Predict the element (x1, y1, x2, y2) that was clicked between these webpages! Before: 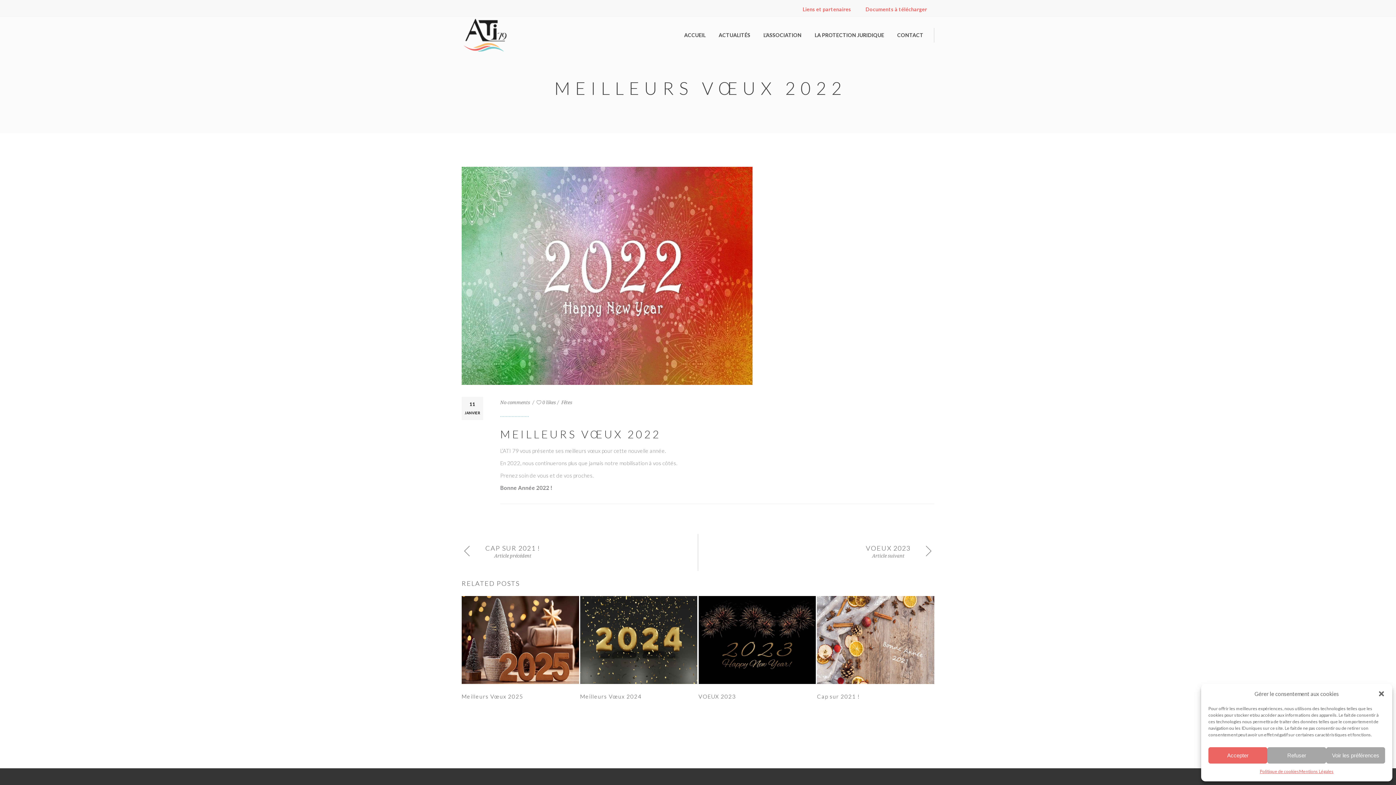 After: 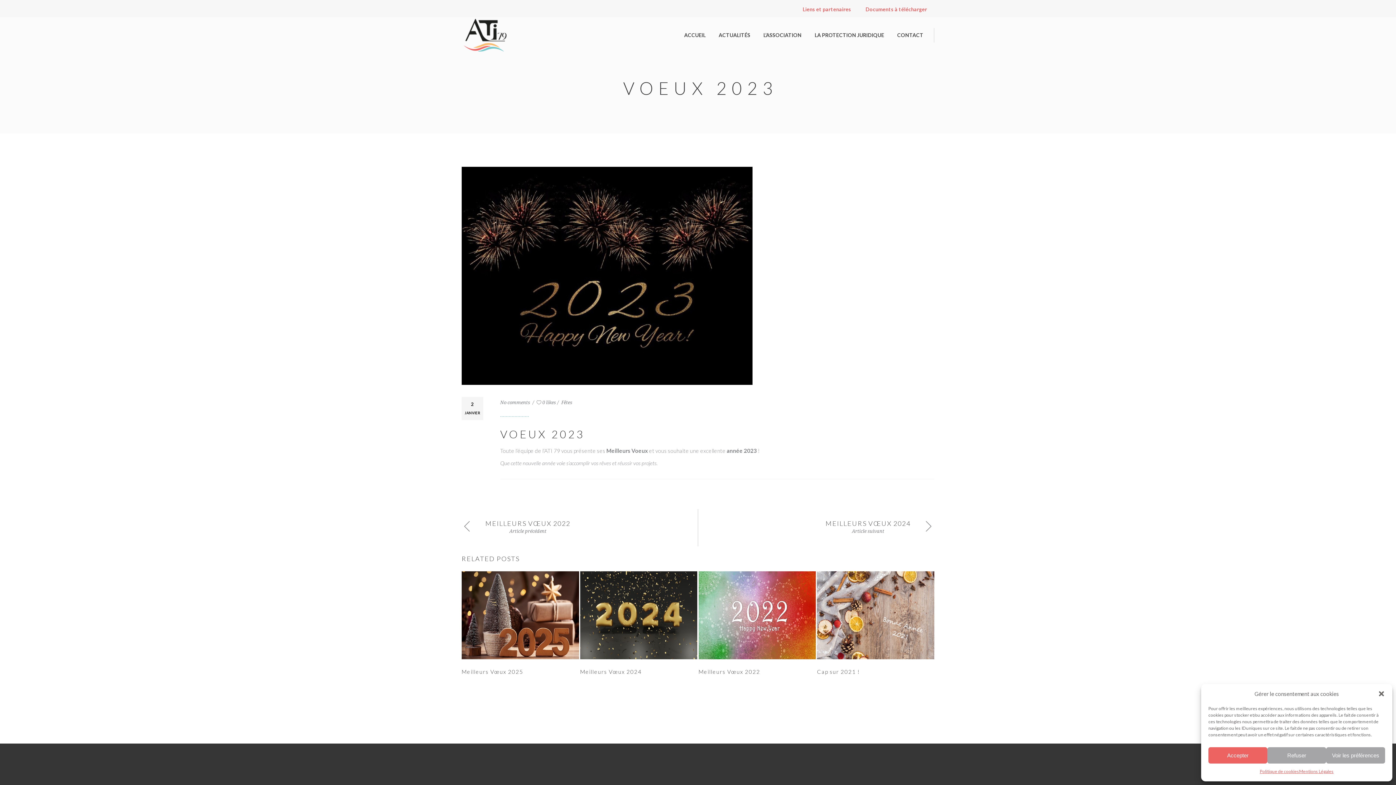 Action: bbox: (866, 544, 910, 552) label: VOEUX 2023